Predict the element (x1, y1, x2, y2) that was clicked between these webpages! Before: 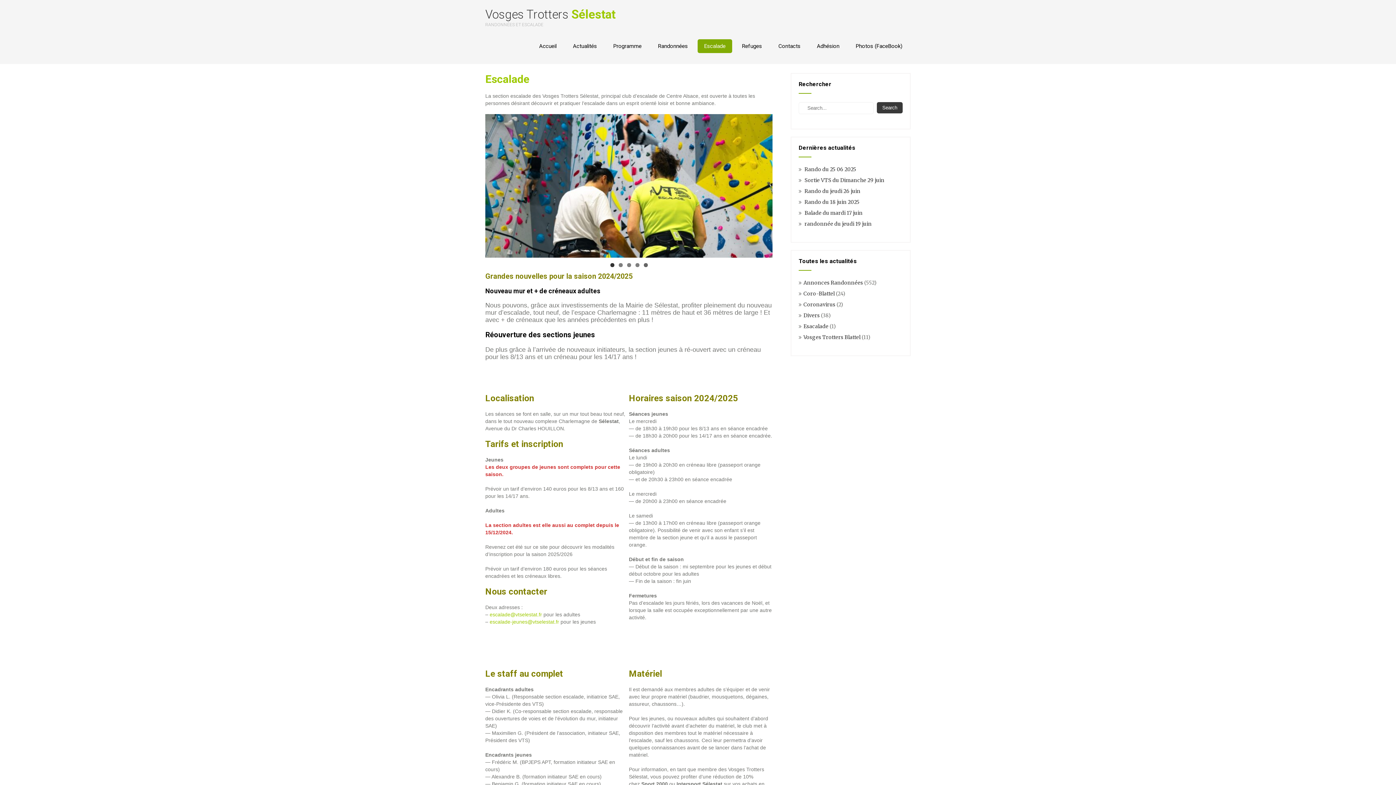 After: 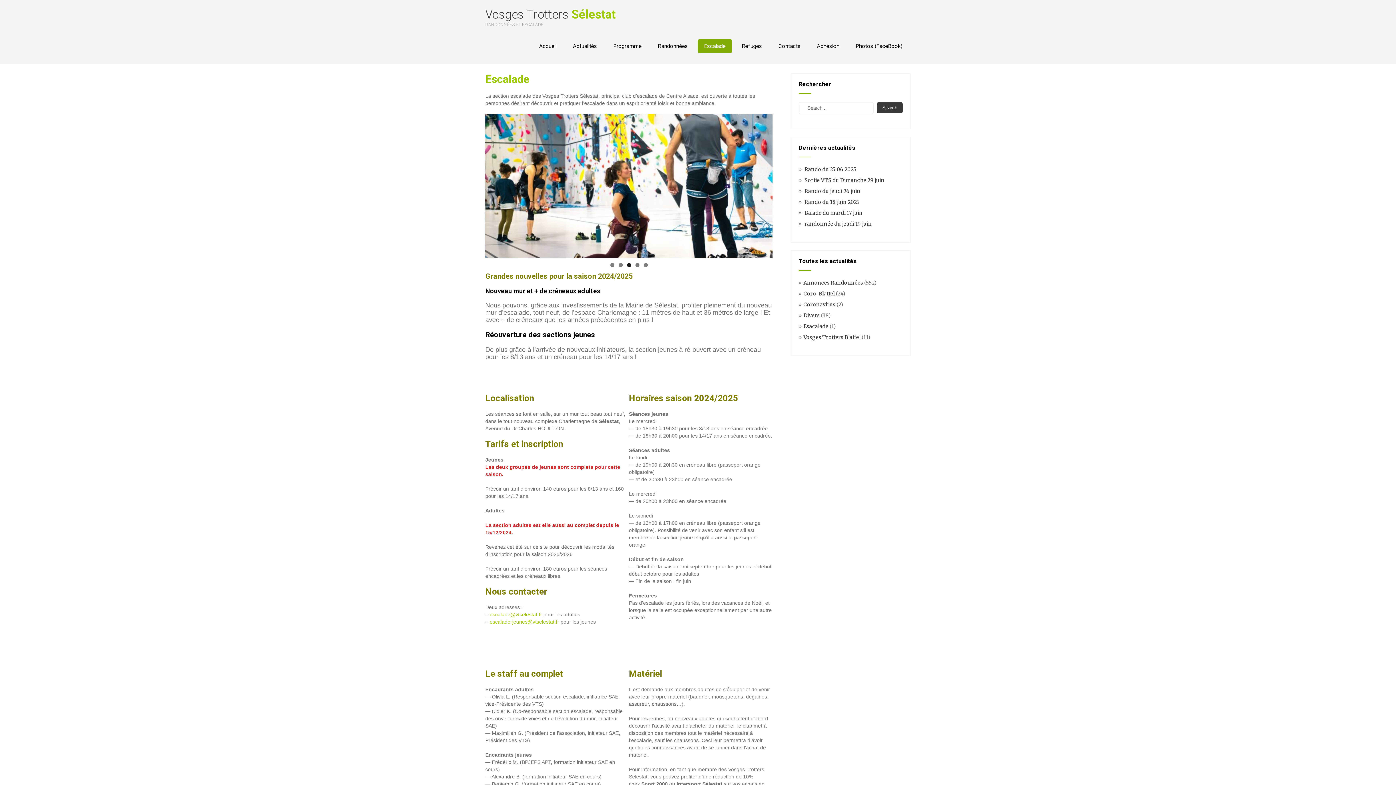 Action: label: Show slide 3 of 5 bbox: (627, 263, 631, 267)